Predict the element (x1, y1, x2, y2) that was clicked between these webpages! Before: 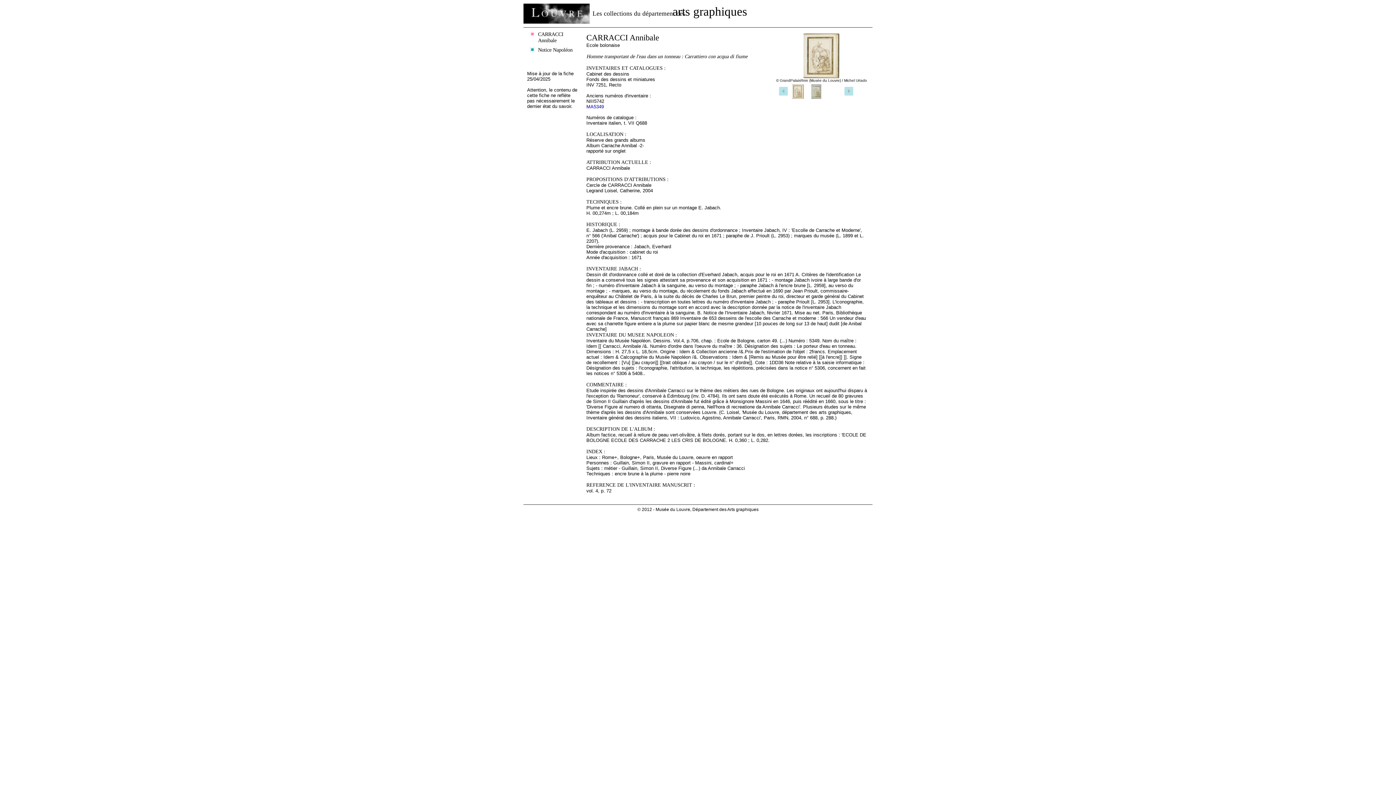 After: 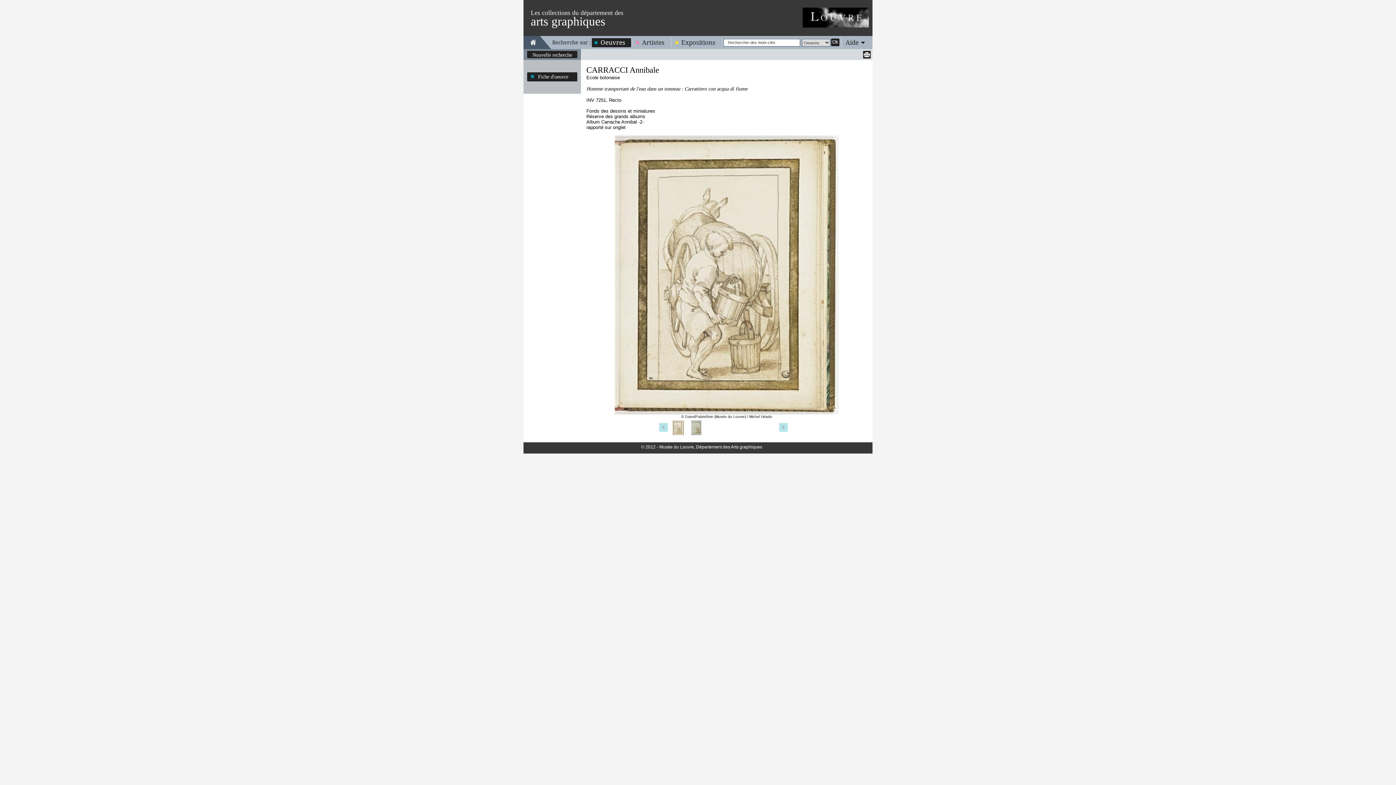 Action: bbox: (793, 33, 849, 78)